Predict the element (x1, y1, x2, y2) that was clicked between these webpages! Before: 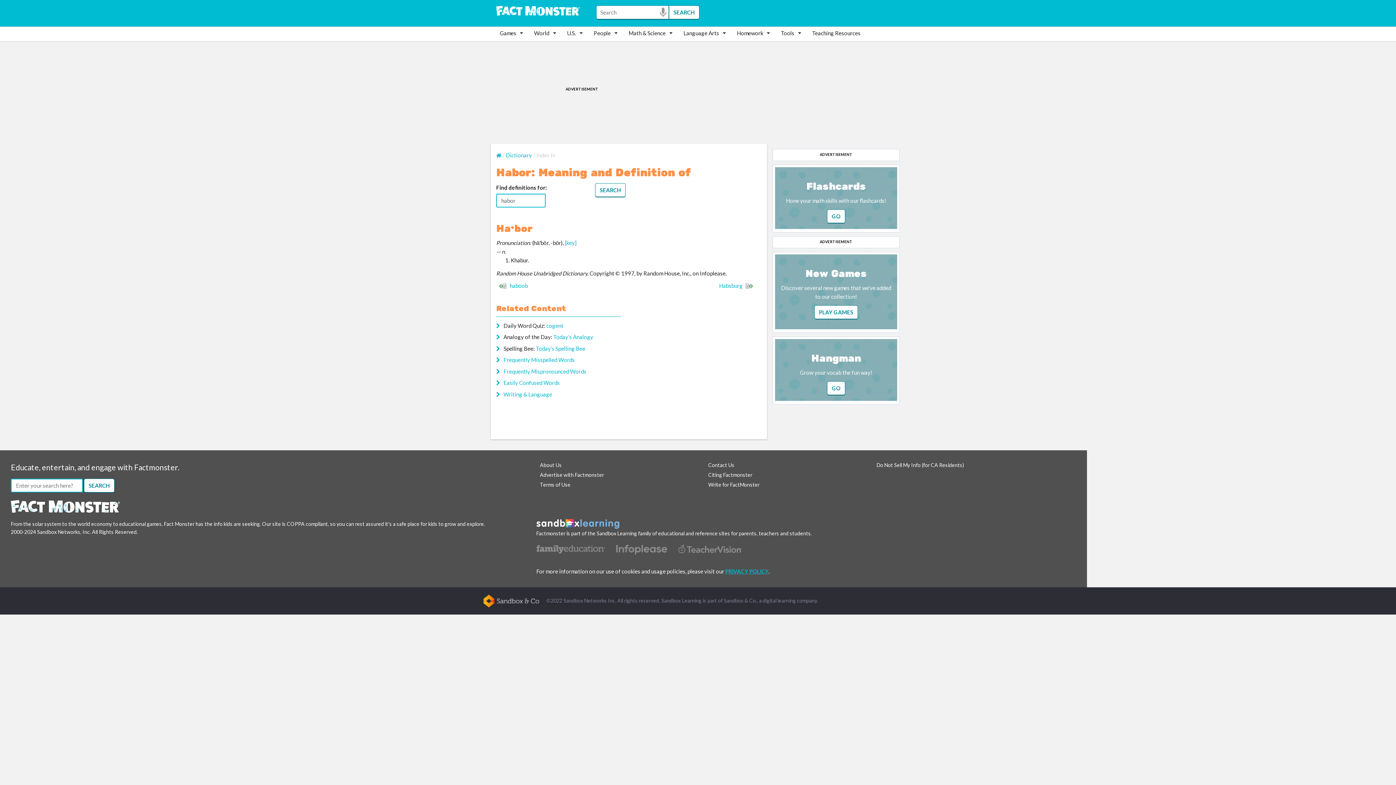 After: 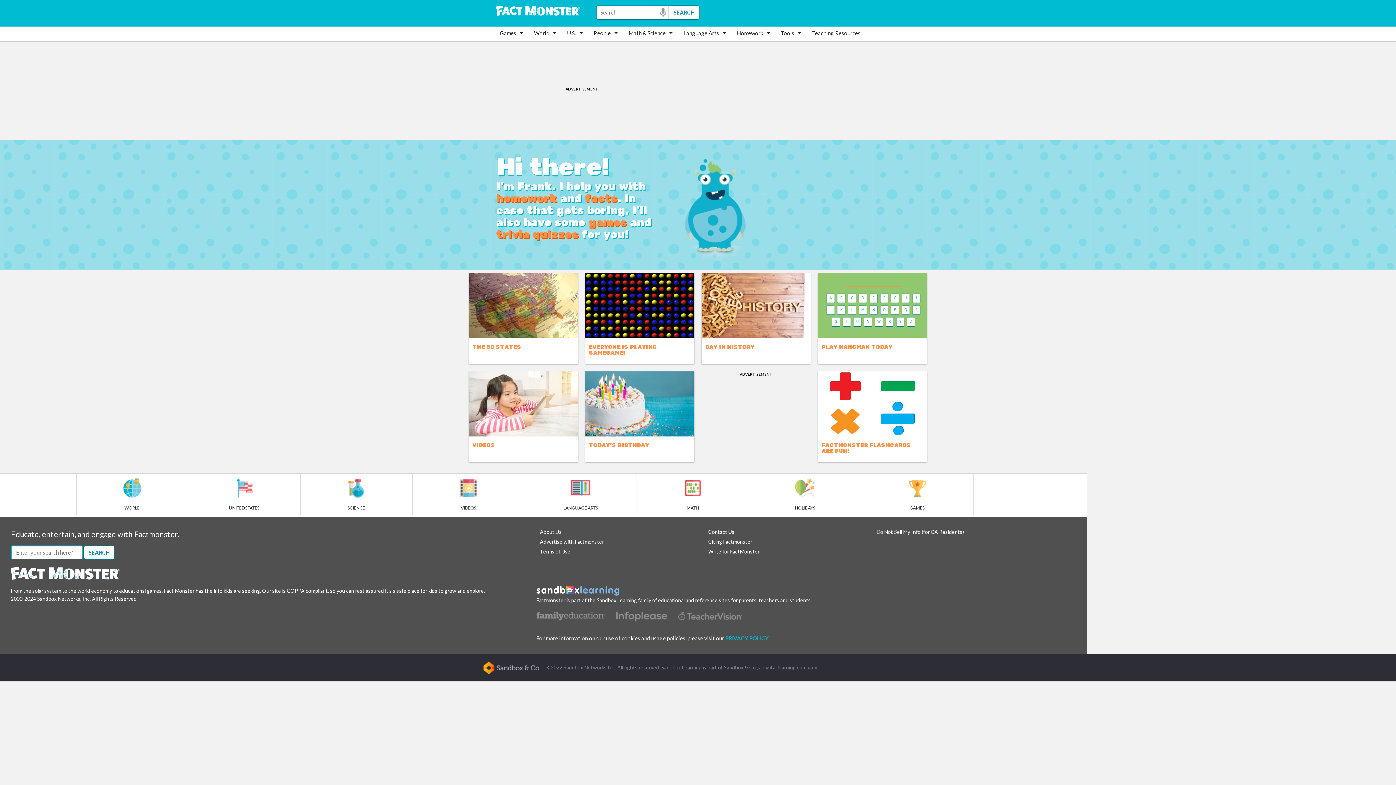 Action: bbox: (496, 152, 501, 158)